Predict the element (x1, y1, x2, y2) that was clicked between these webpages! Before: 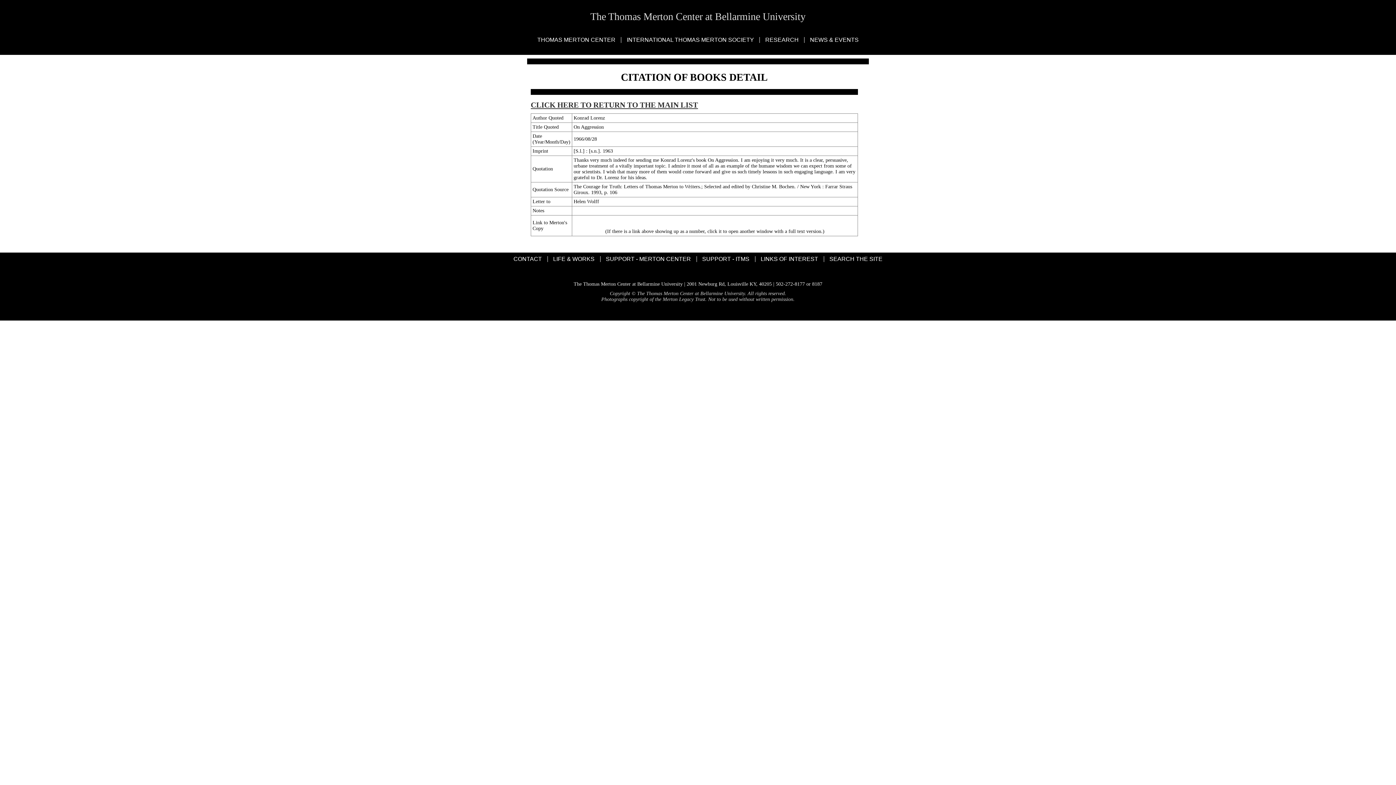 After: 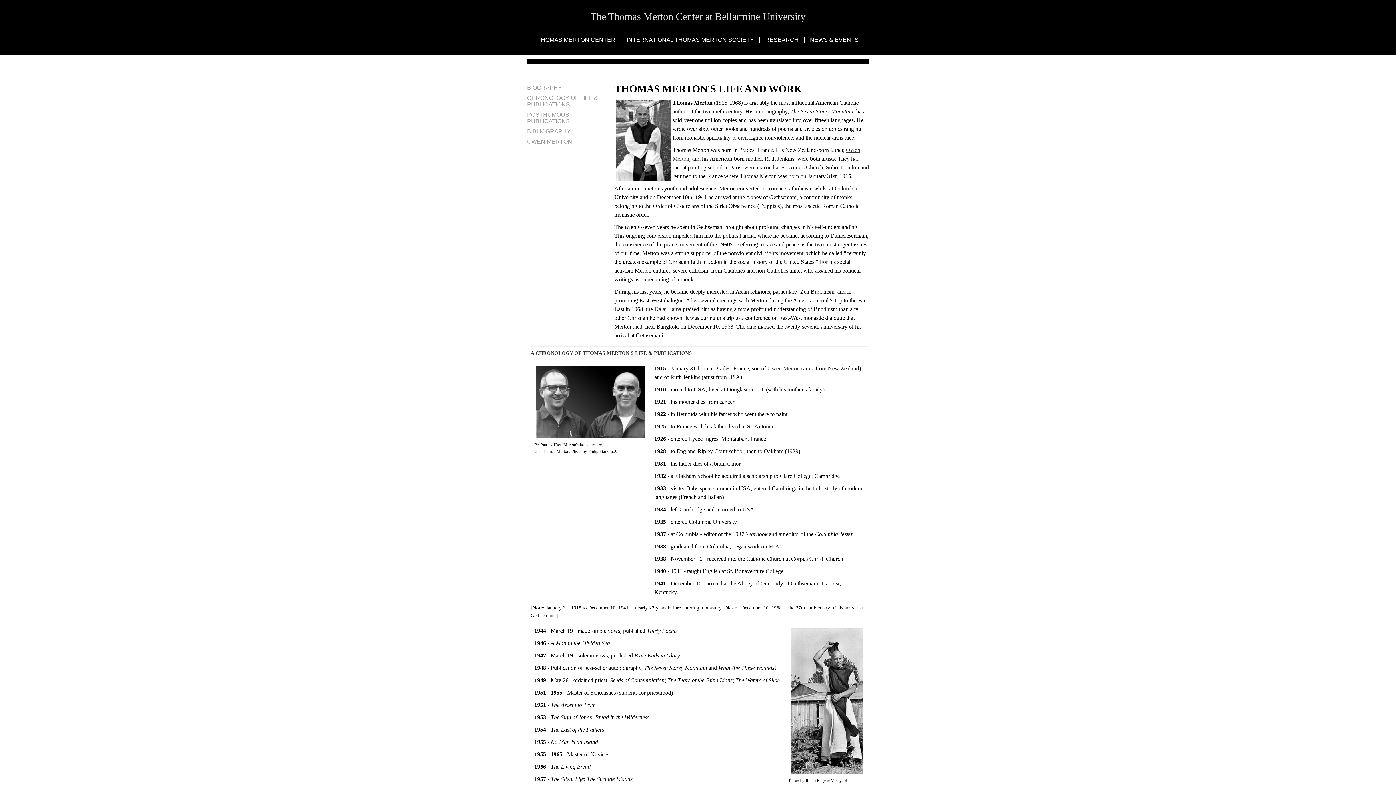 Action: label: LIFE & WORKS bbox: (547, 256, 600, 262)